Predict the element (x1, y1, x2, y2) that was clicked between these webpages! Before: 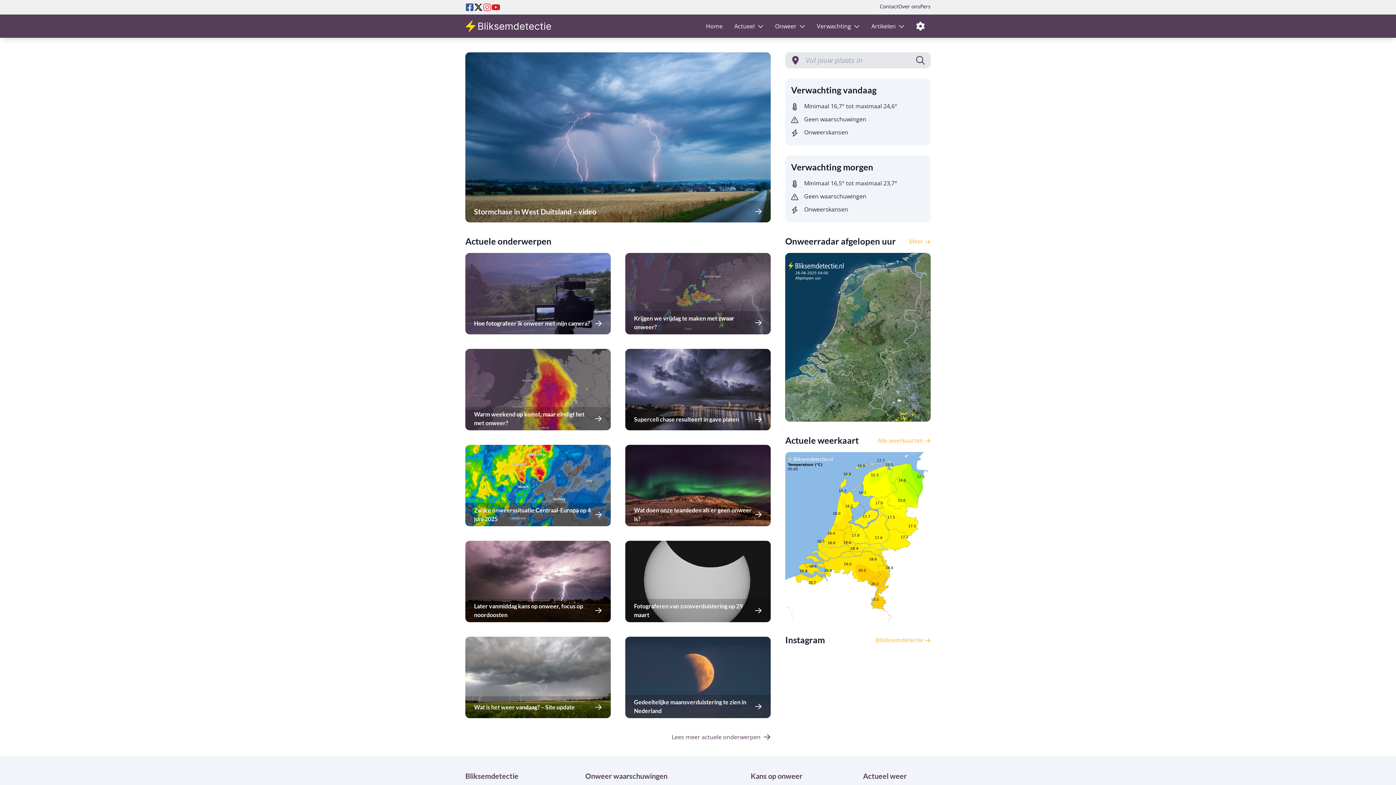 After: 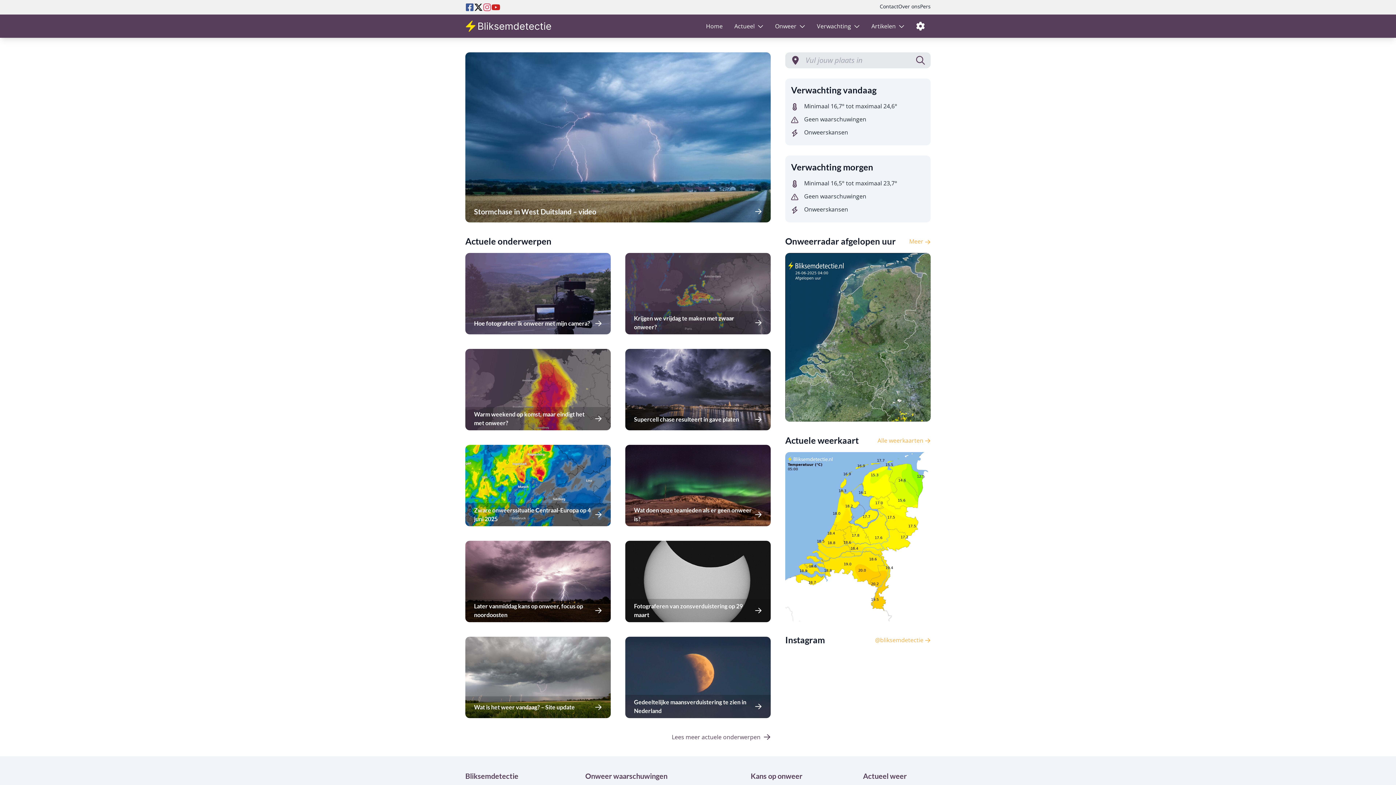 Action: bbox: (474, 2, 482, 11) label: Twitter Bliksemdetectie